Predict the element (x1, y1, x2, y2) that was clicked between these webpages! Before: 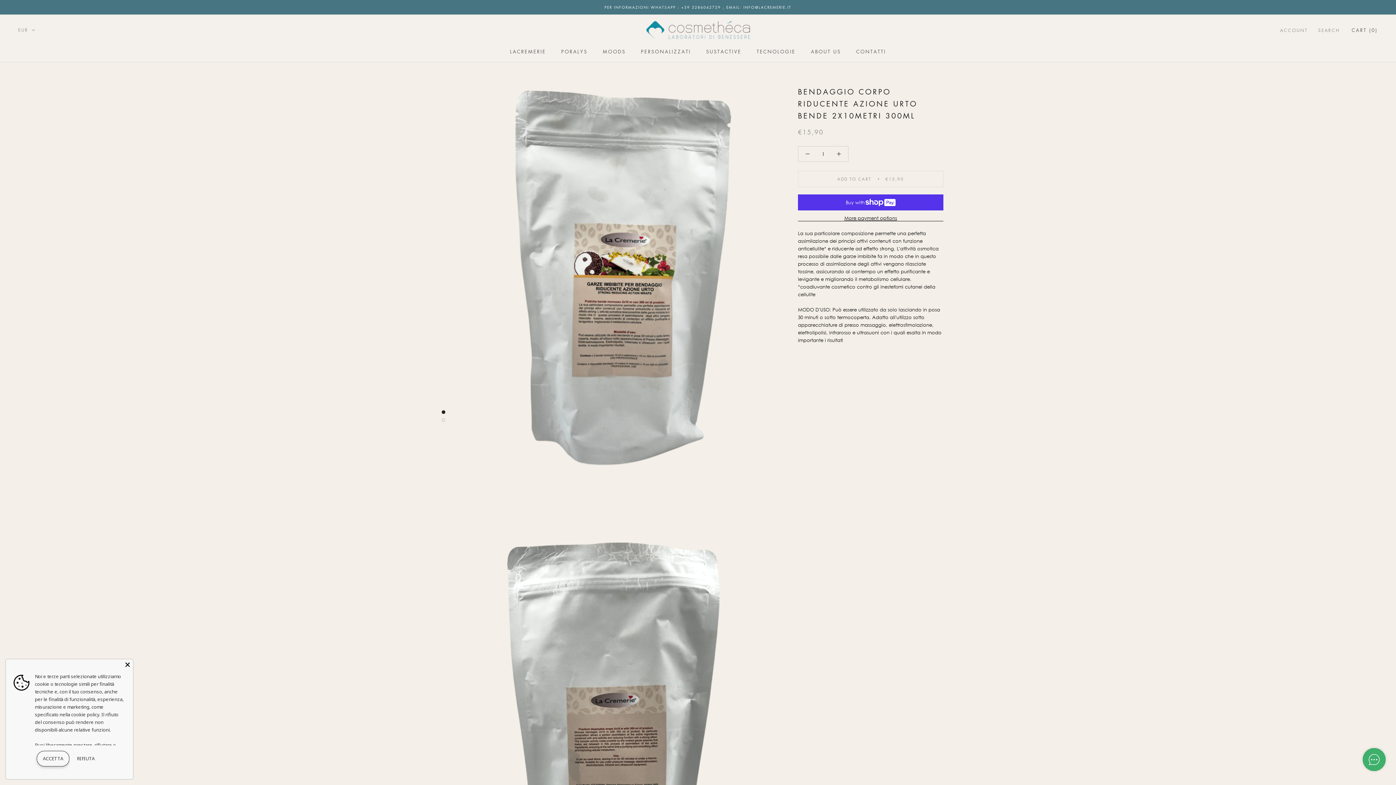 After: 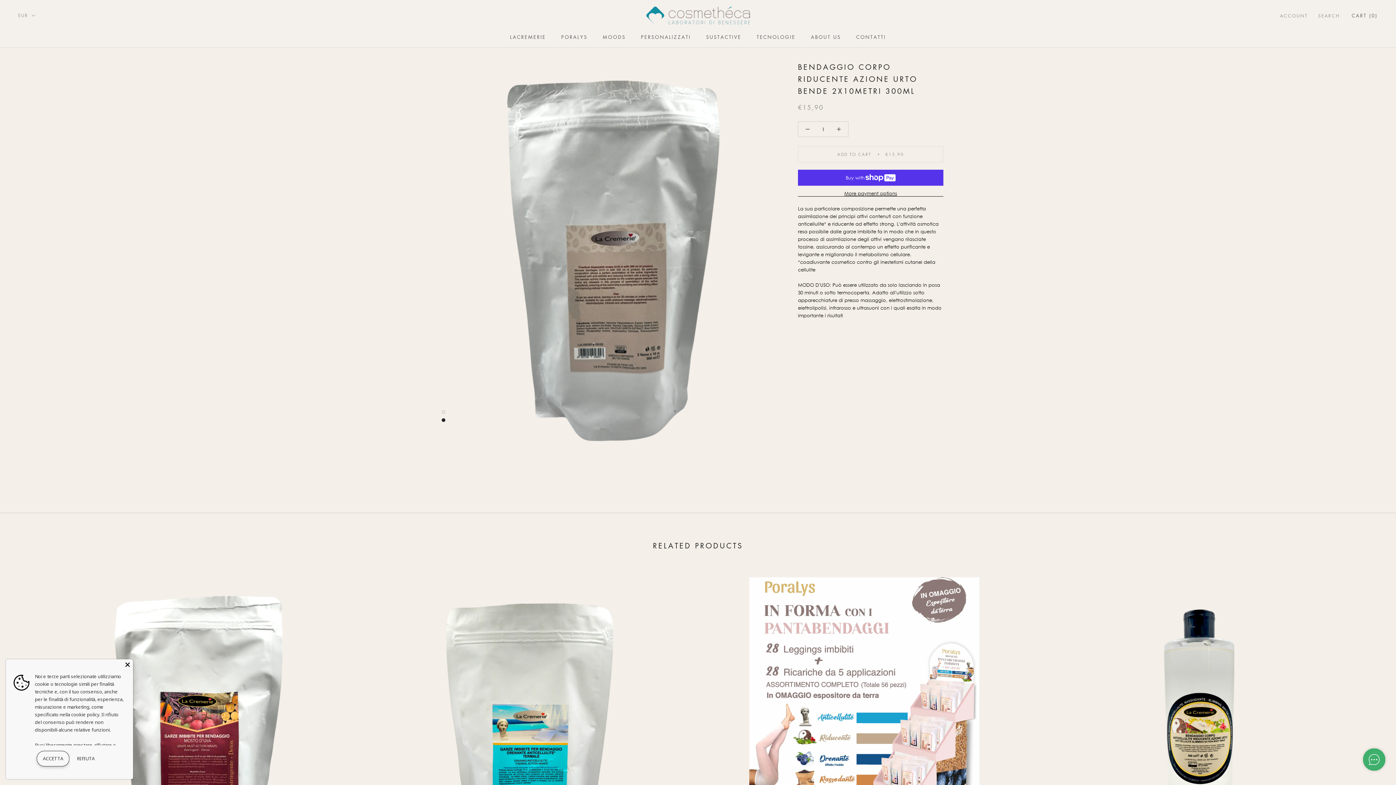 Action: bbox: (441, 418, 445, 422)